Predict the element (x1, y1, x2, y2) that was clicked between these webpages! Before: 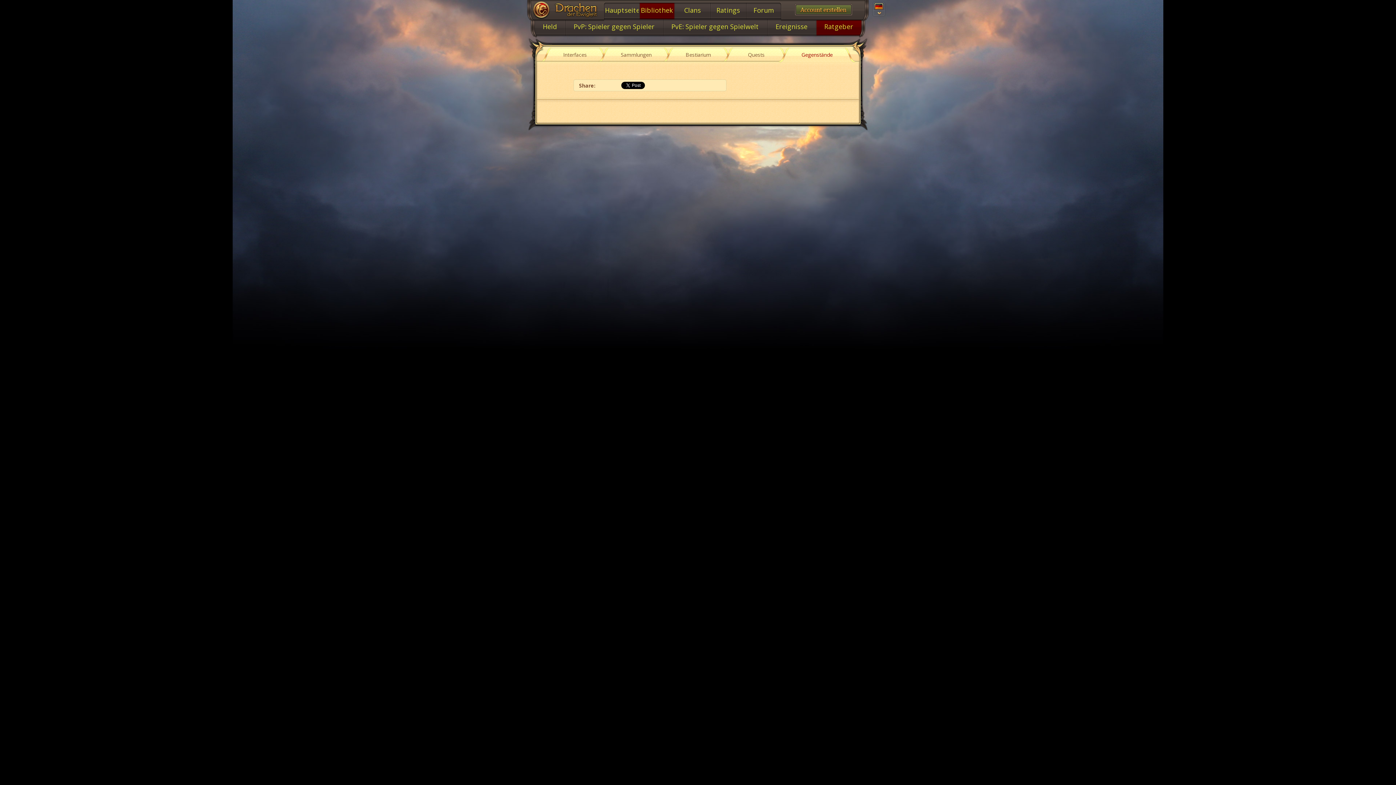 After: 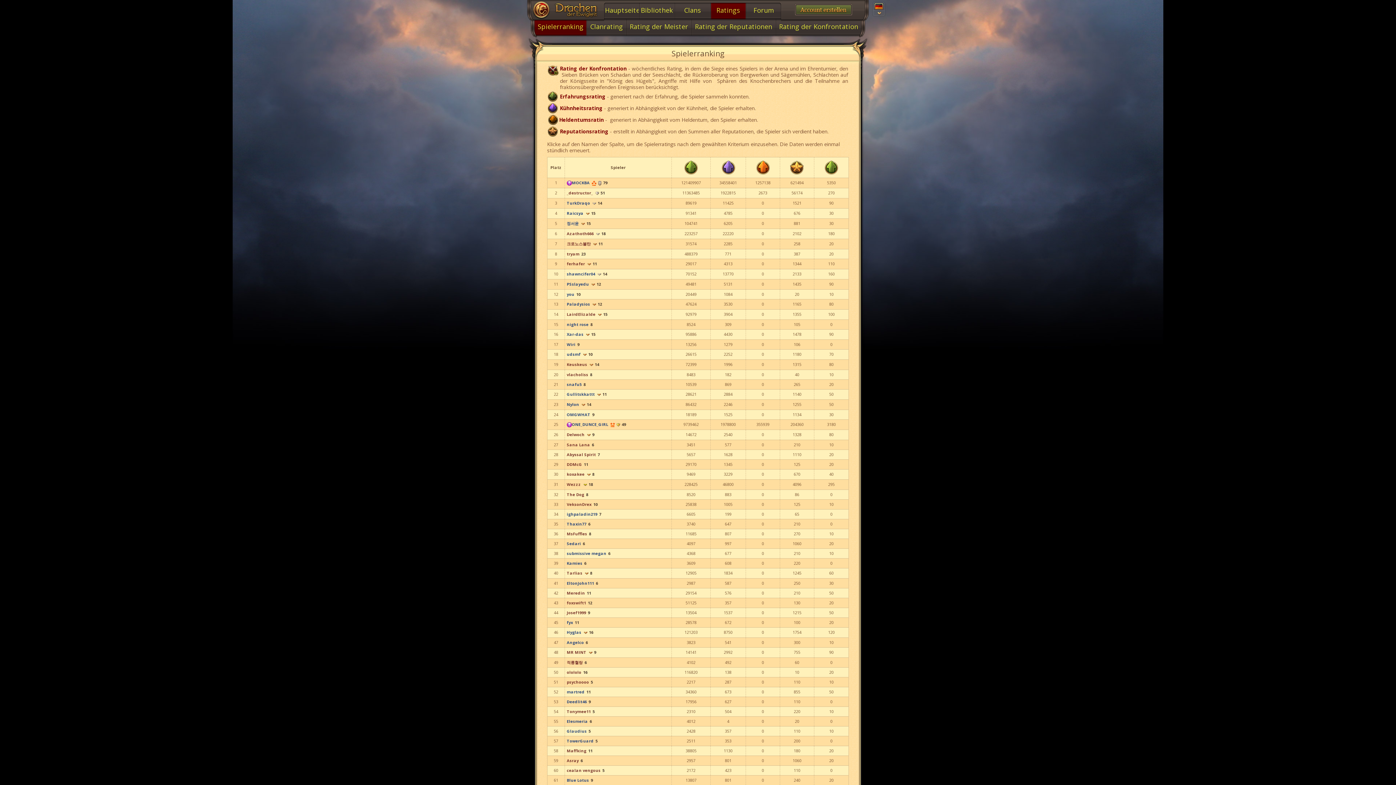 Action: label: Ratings bbox: (710, 2, 746, 19)